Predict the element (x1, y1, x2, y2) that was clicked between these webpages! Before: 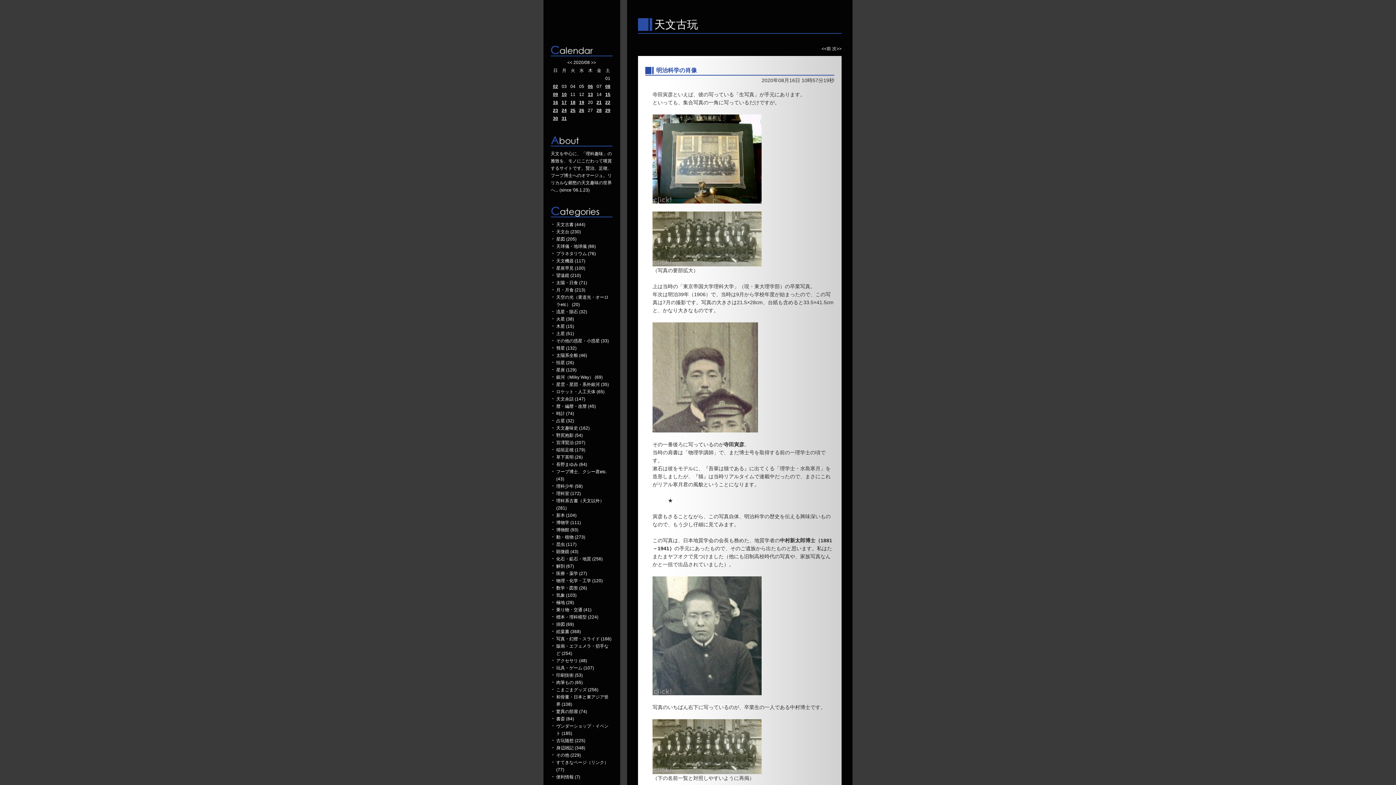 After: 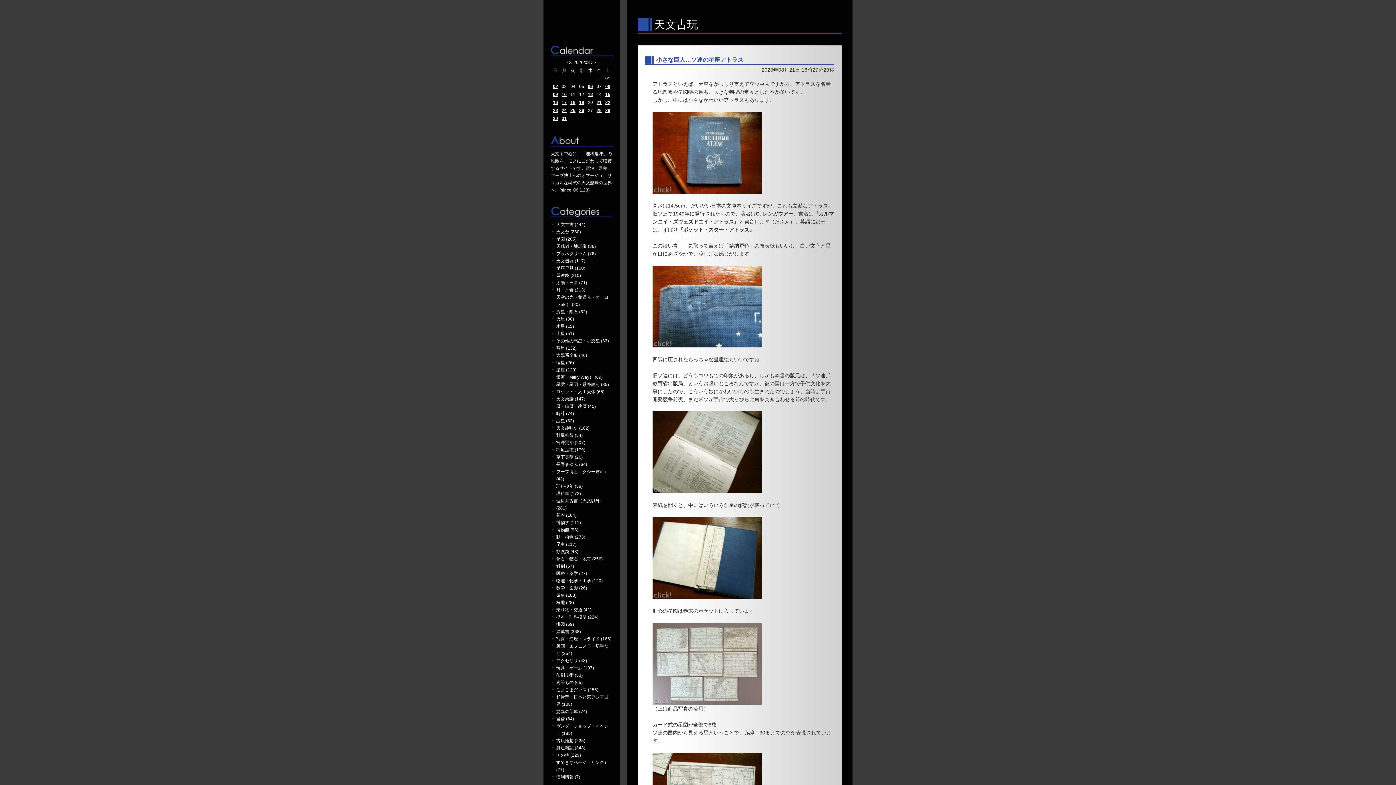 Action: bbox: (596, 100, 601, 105) label: 21